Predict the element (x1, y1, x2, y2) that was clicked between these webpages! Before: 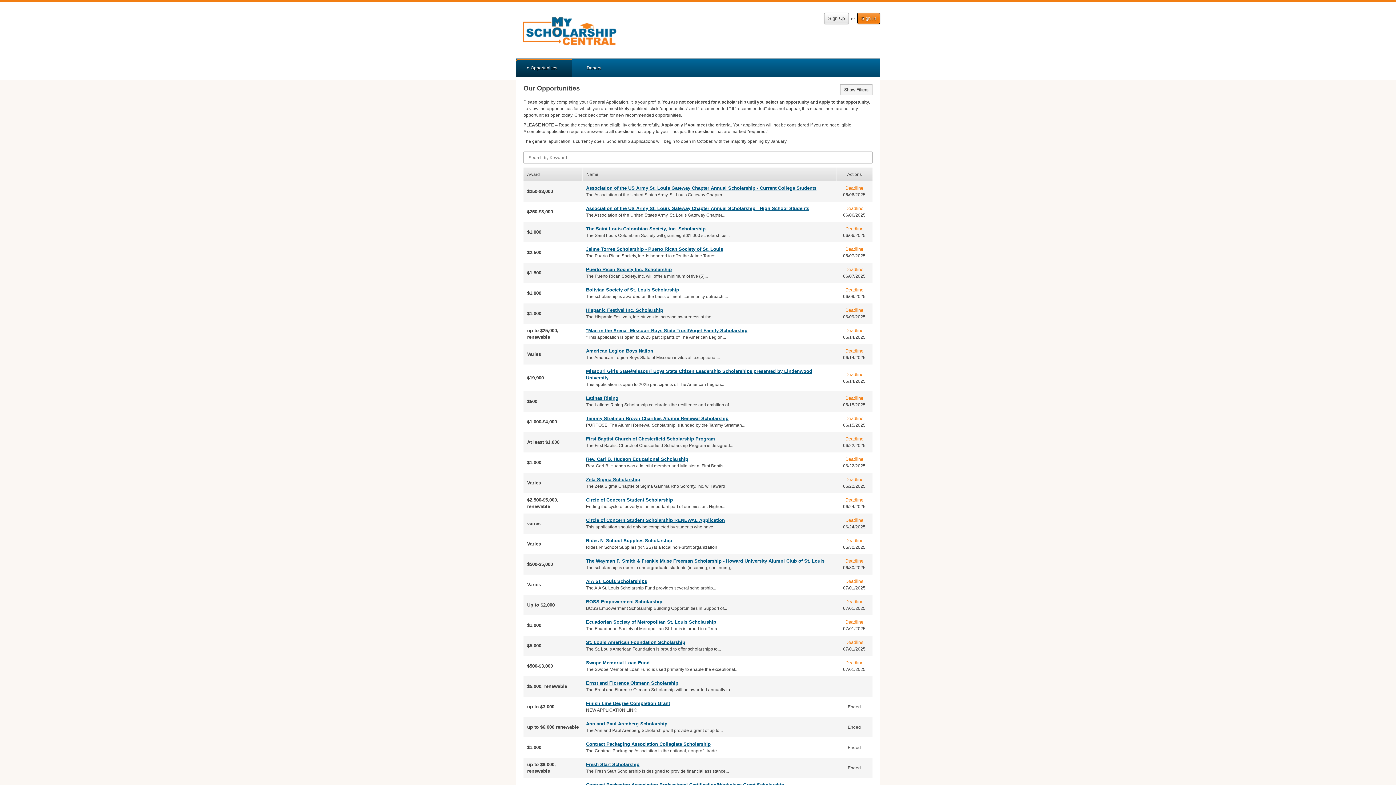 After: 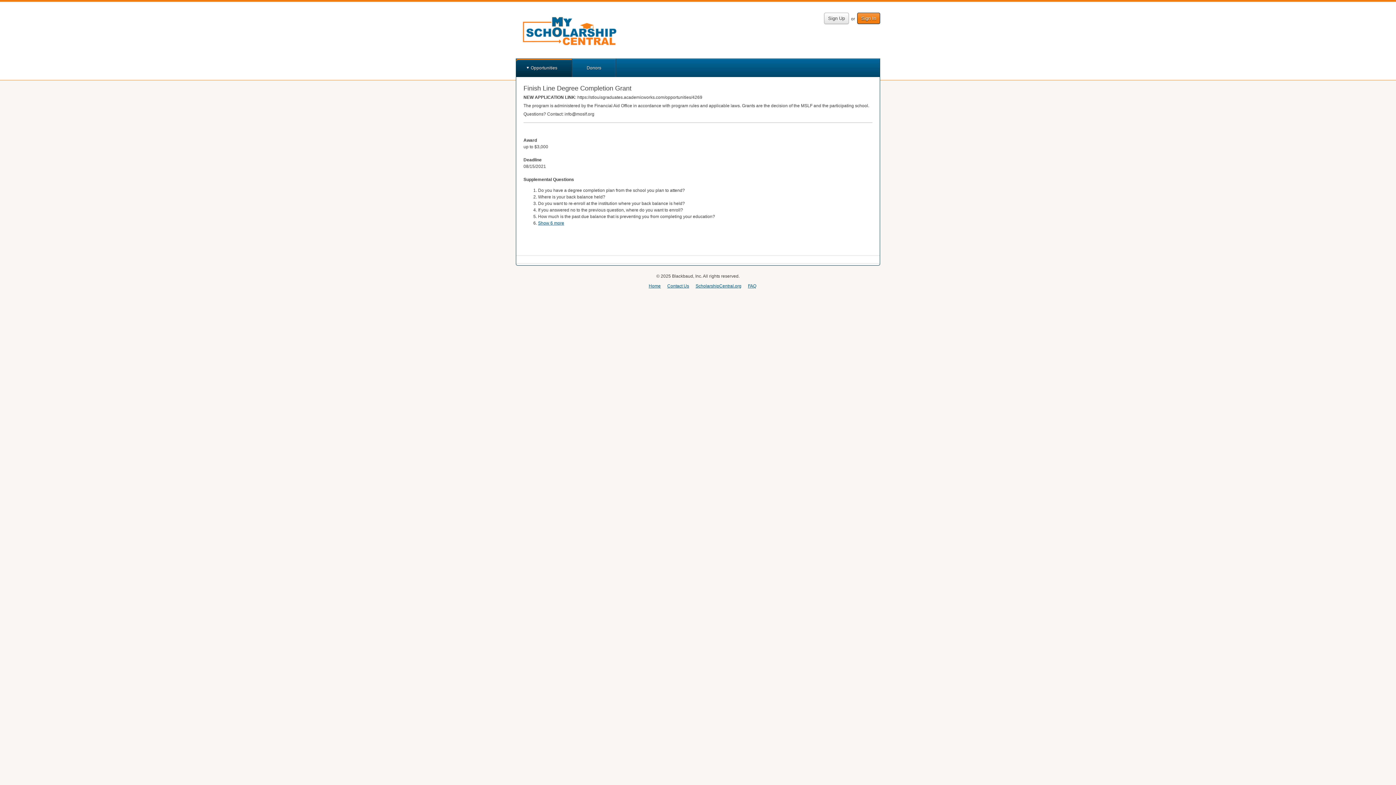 Action: label: Finish Line Degree Completion Grant bbox: (586, 701, 670, 706)